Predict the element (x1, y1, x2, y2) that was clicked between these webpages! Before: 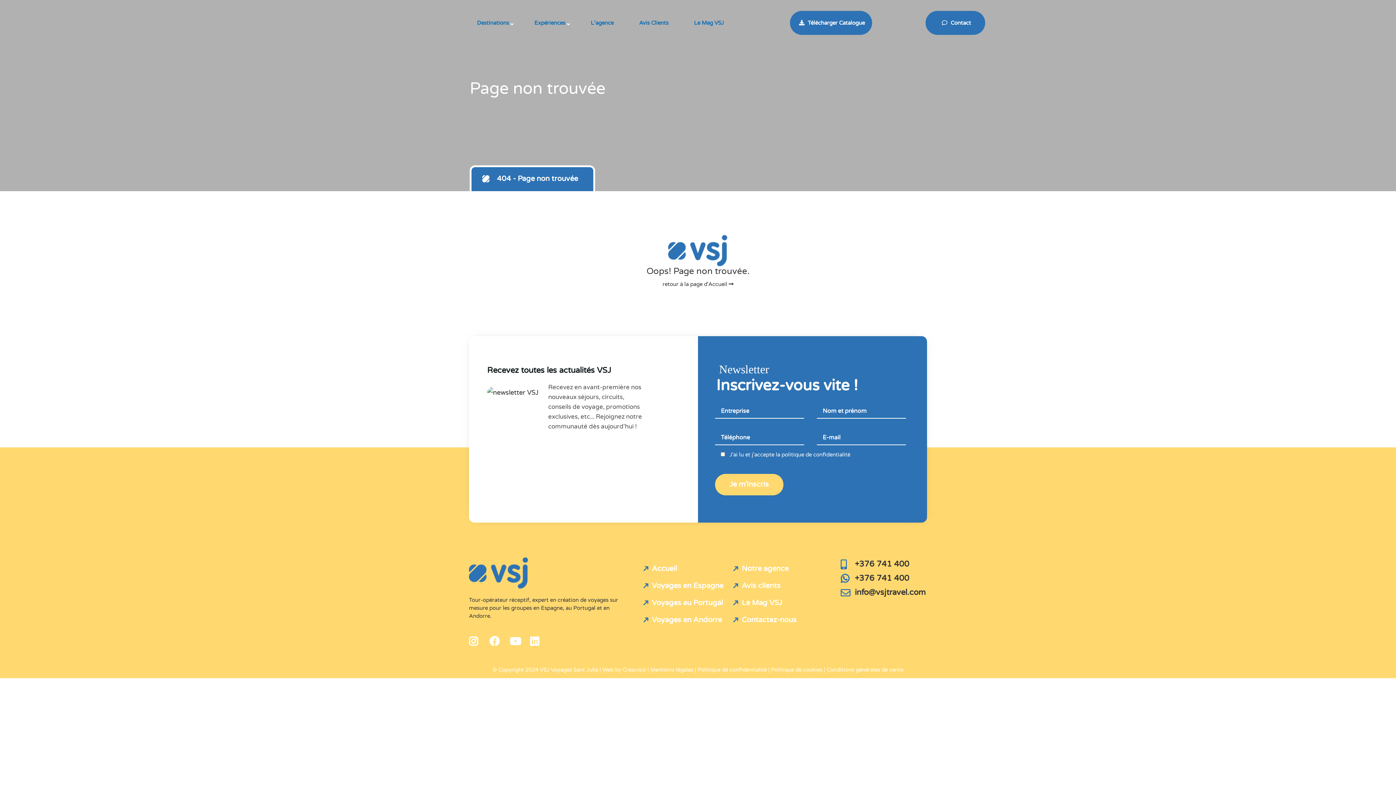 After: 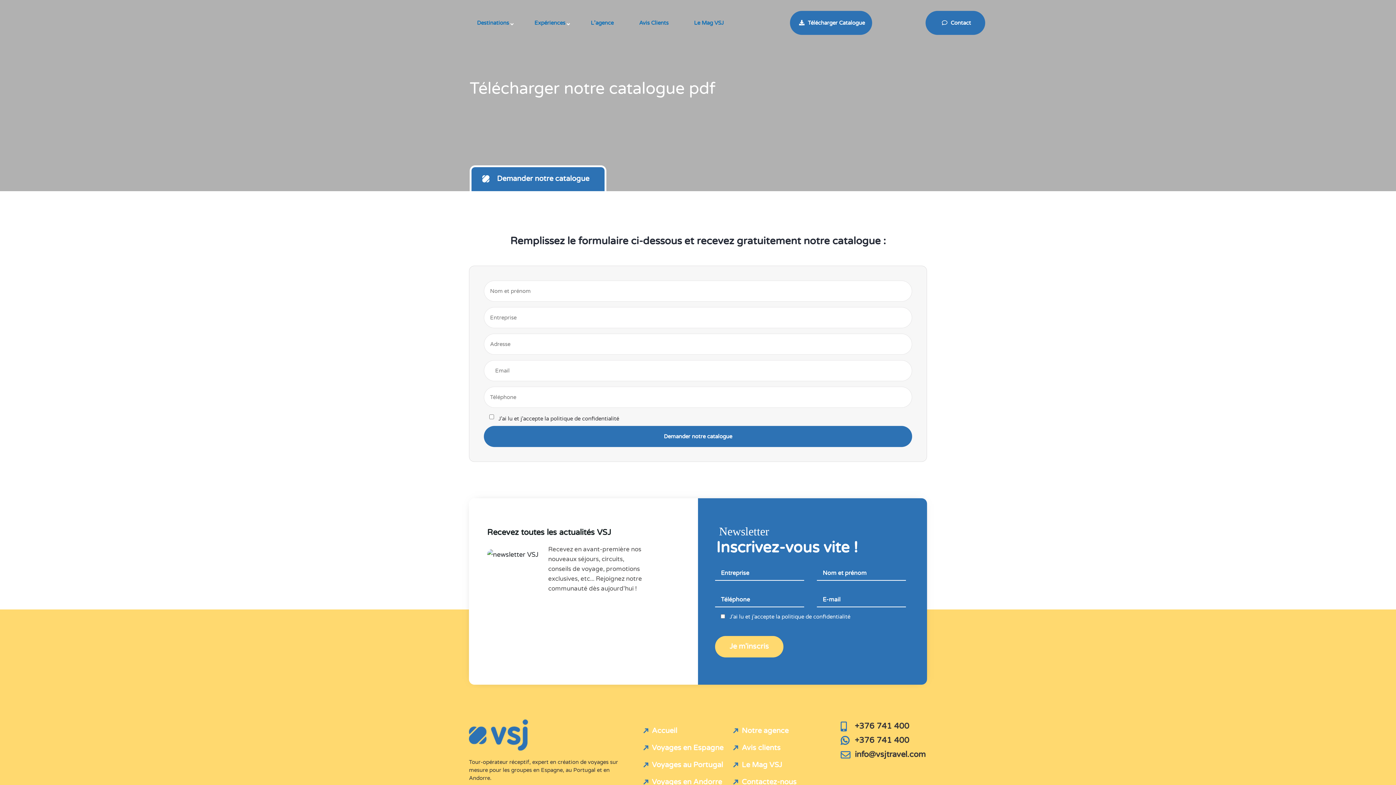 Action: label:  Télécharger Catalogue bbox: (790, 10, 872, 34)